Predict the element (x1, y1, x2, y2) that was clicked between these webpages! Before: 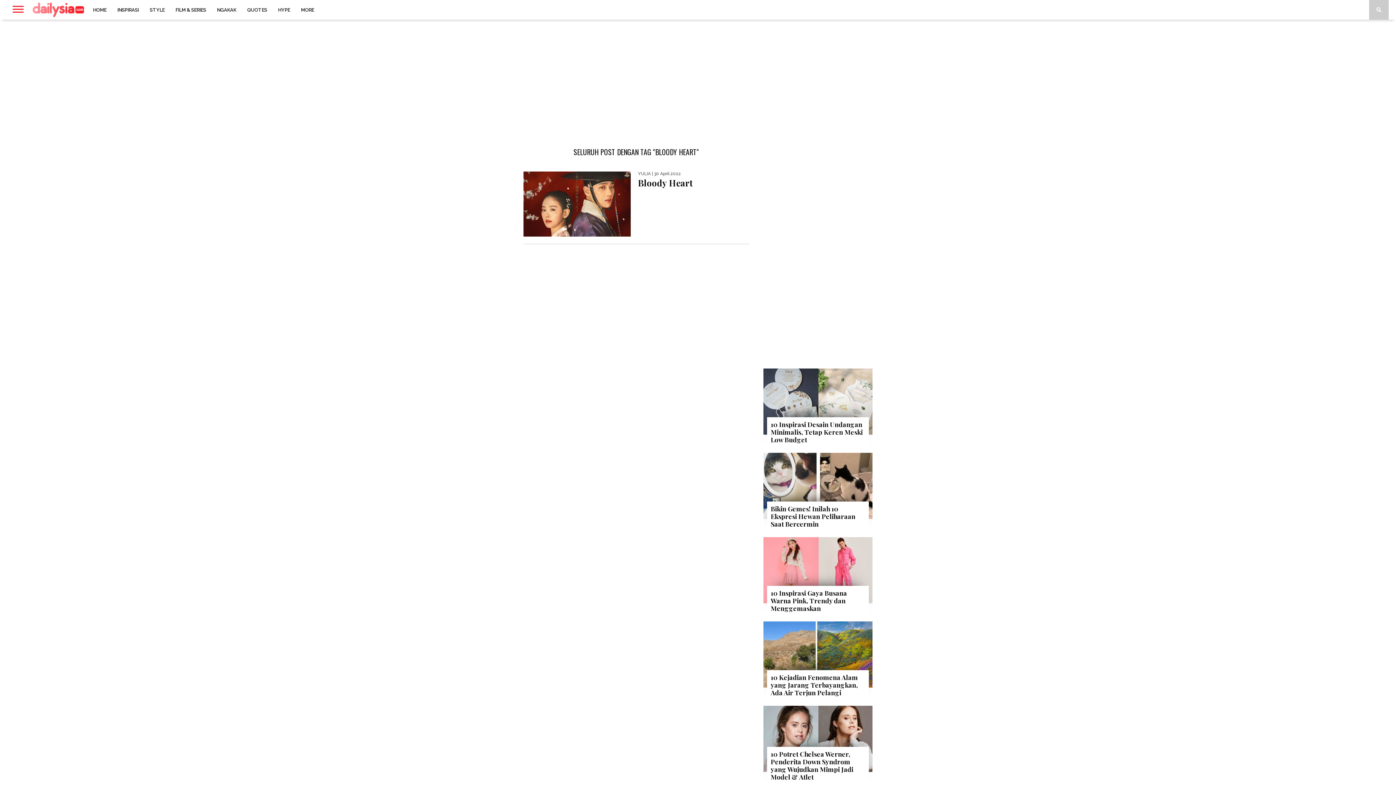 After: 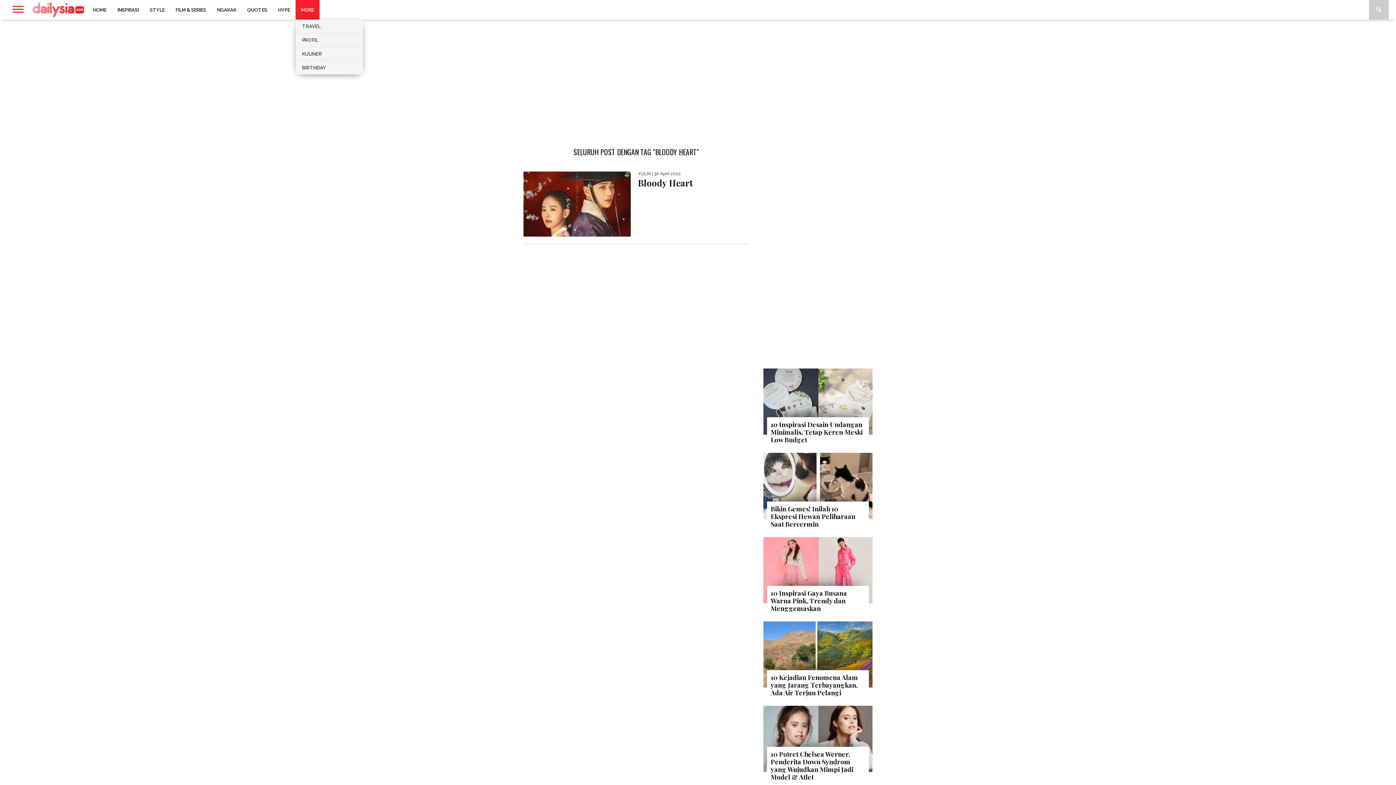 Action: bbox: (295, 0, 319, 19) label: MORE